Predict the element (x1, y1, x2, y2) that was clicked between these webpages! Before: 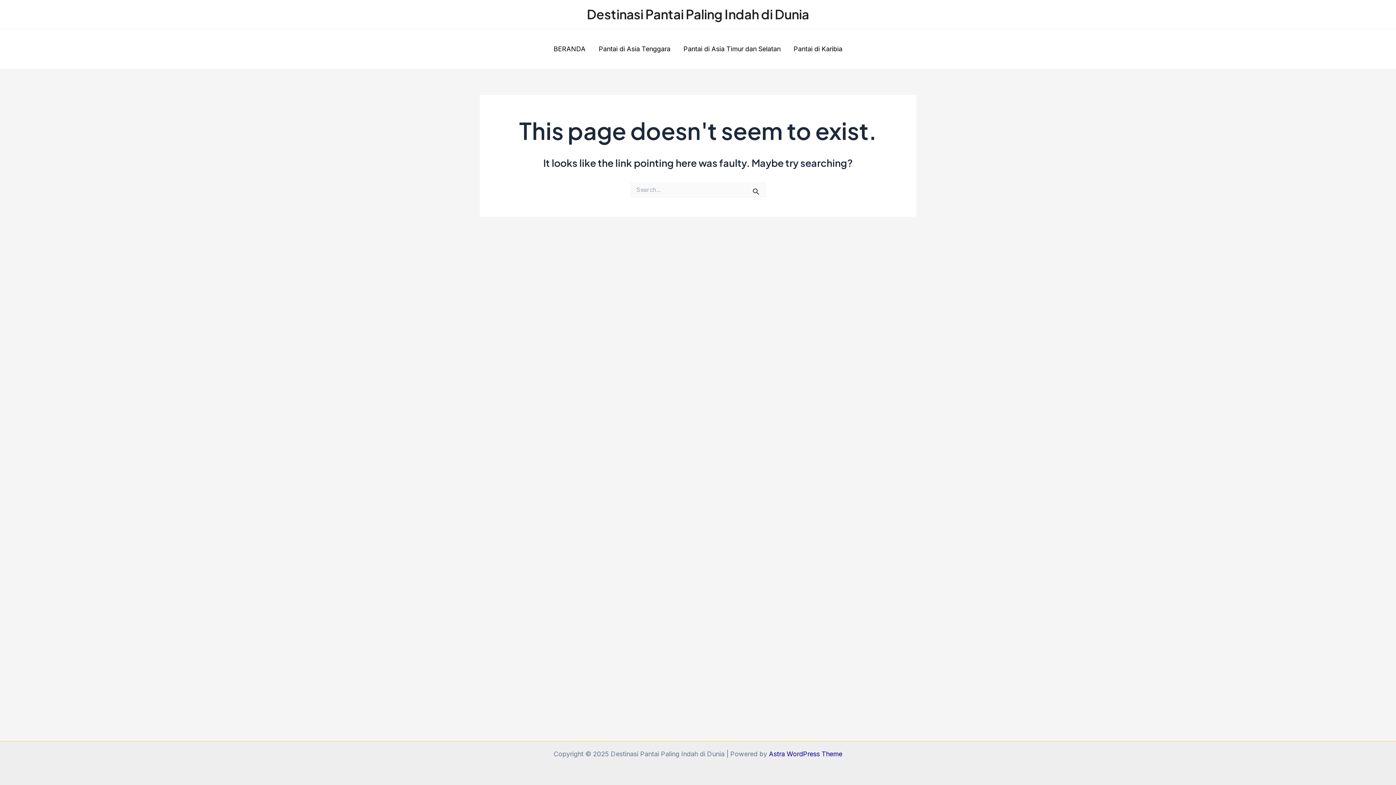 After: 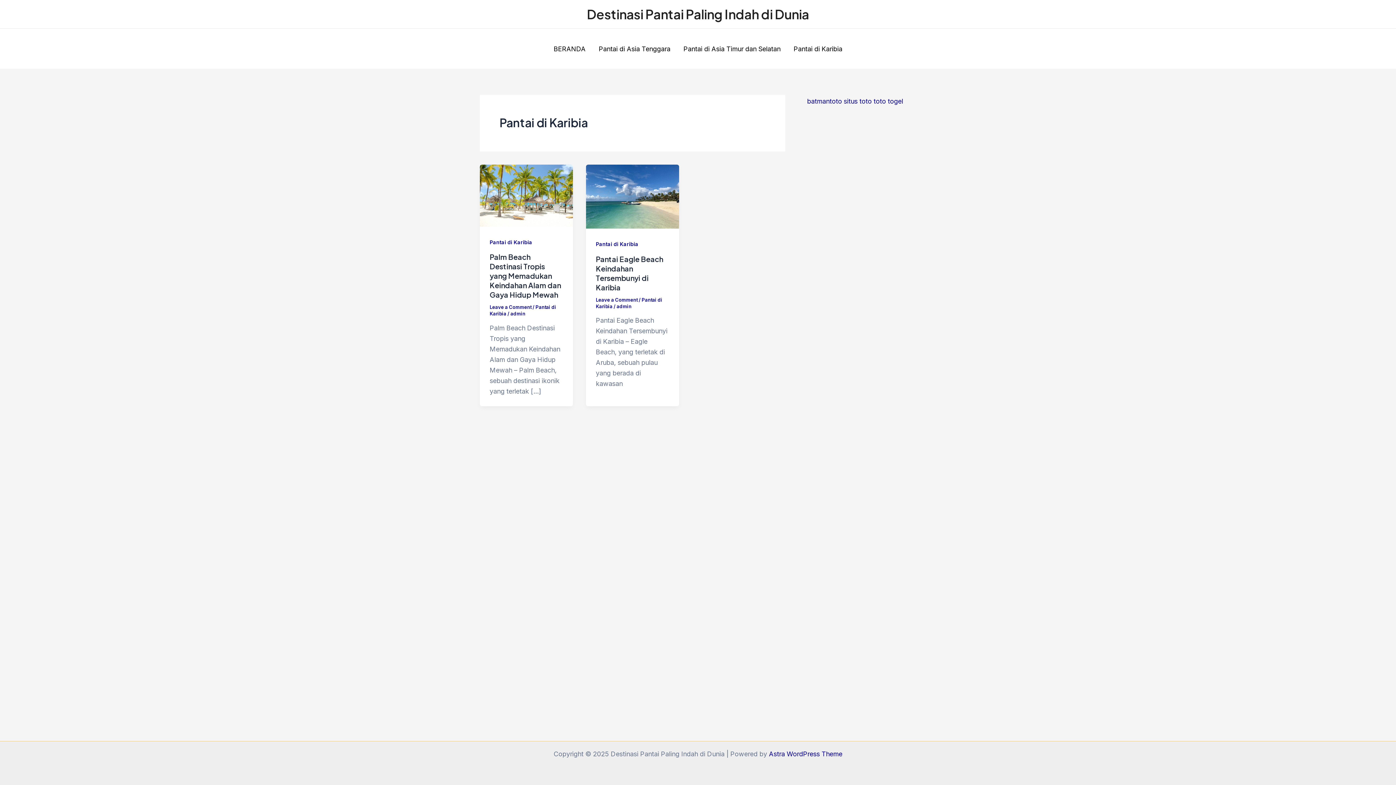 Action: bbox: (787, 43, 849, 54) label: Pantai di Karibia